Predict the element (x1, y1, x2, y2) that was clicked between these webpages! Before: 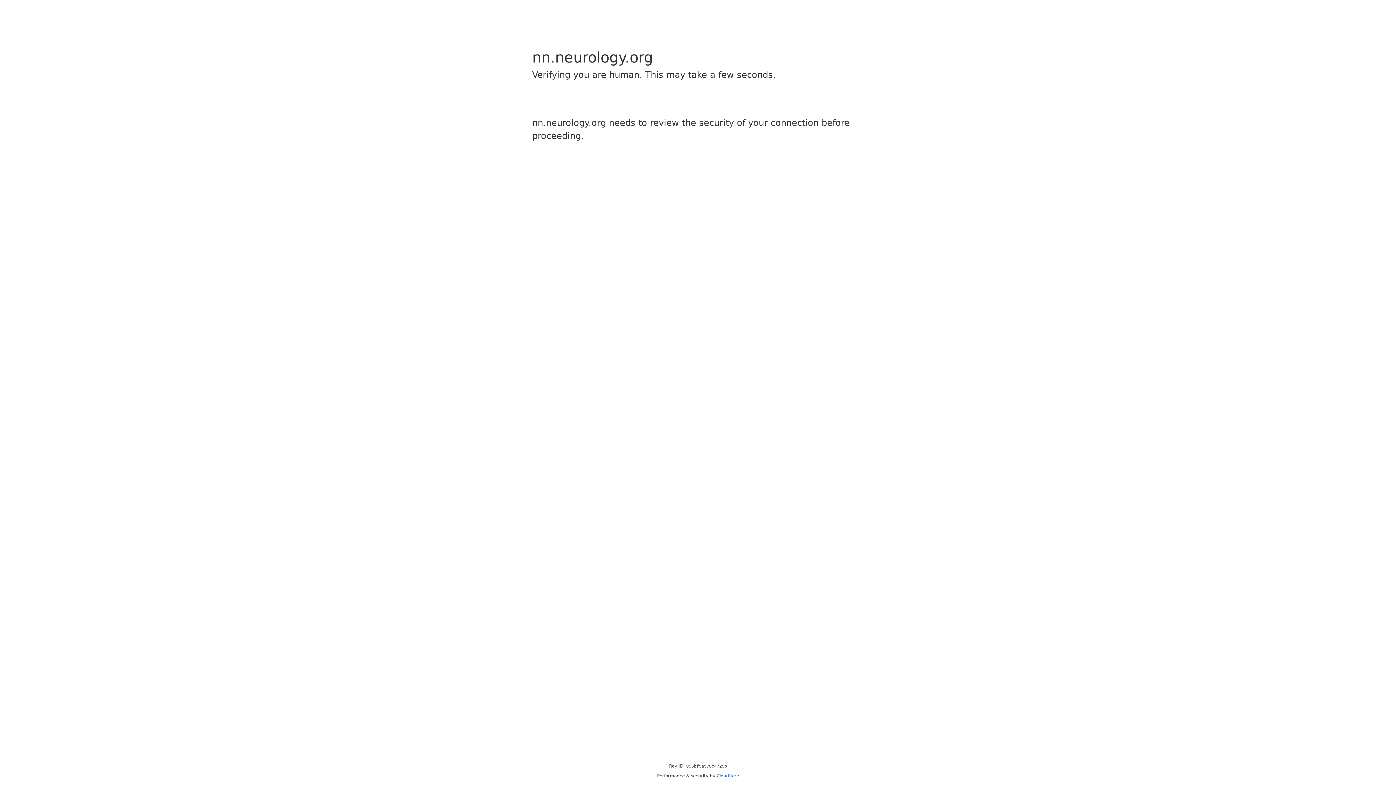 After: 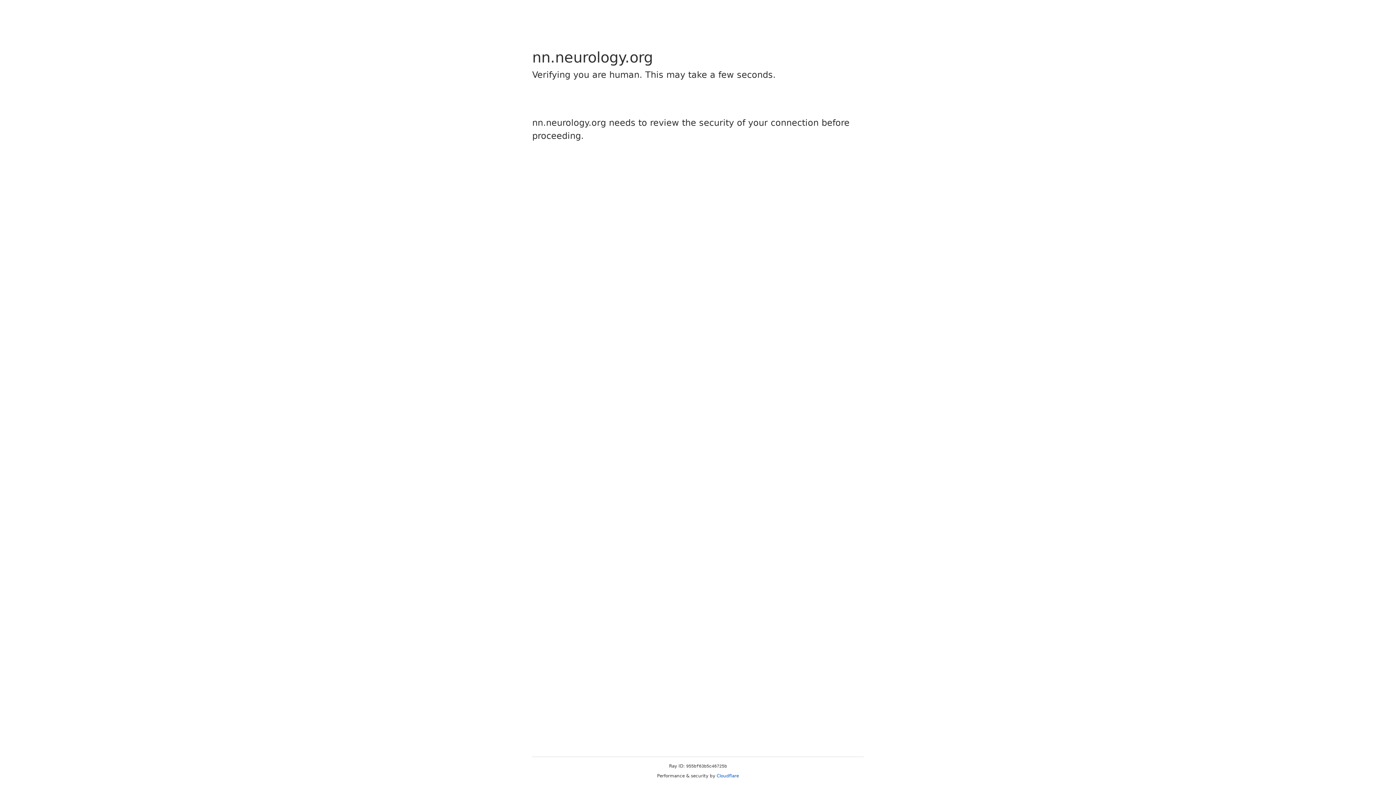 Action: bbox: (716, 773, 739, 778) label: Cloudflare